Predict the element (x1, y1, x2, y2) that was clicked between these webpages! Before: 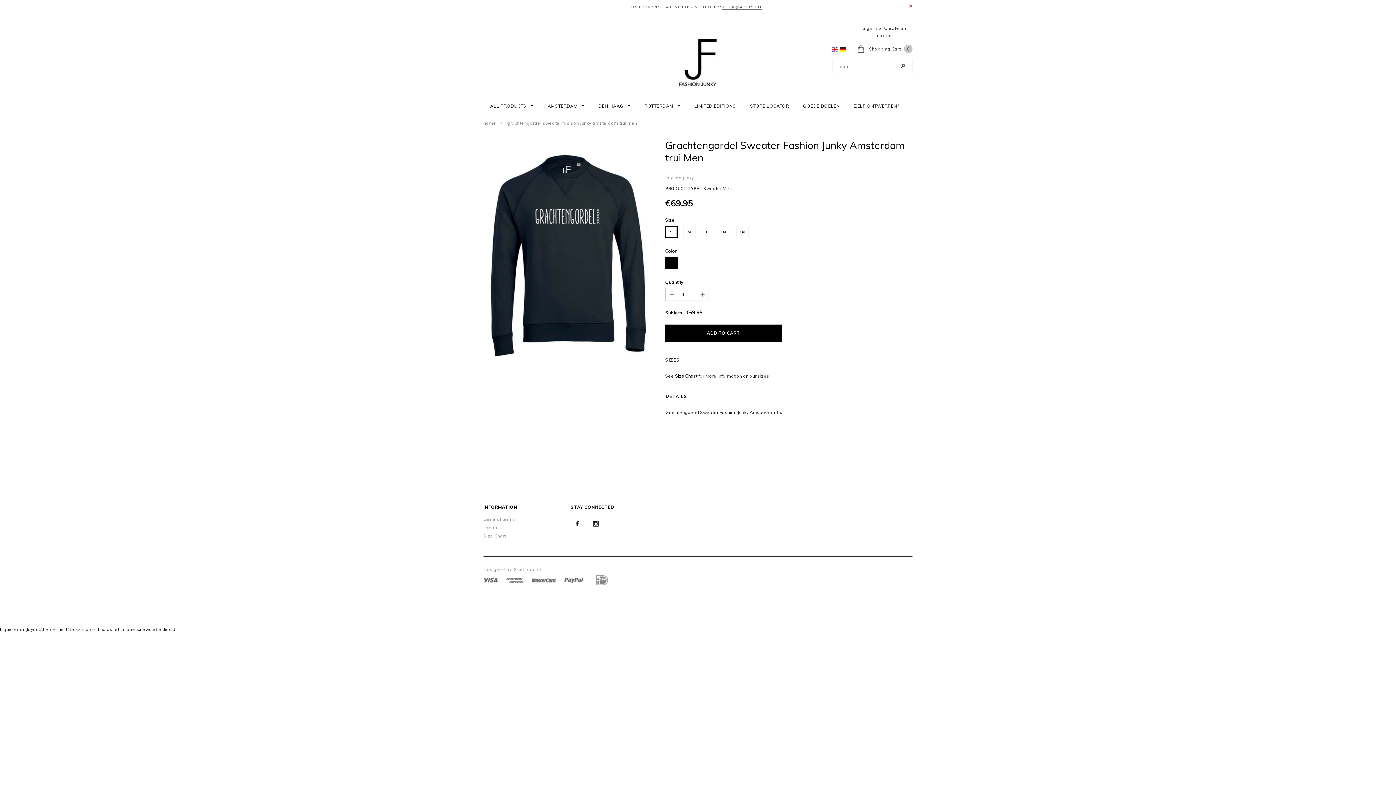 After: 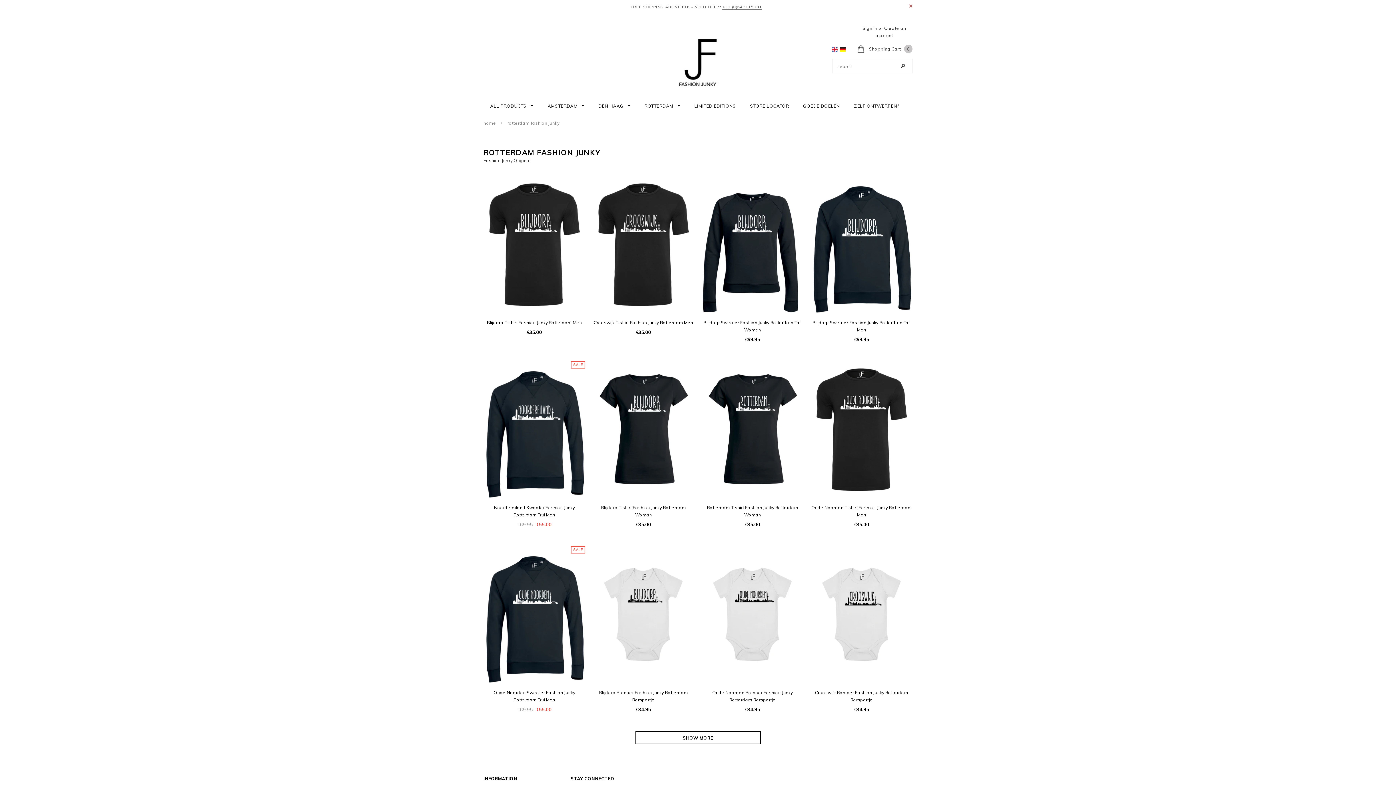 Action: bbox: (644, 102, 680, 109) label: ROTTERDAM 